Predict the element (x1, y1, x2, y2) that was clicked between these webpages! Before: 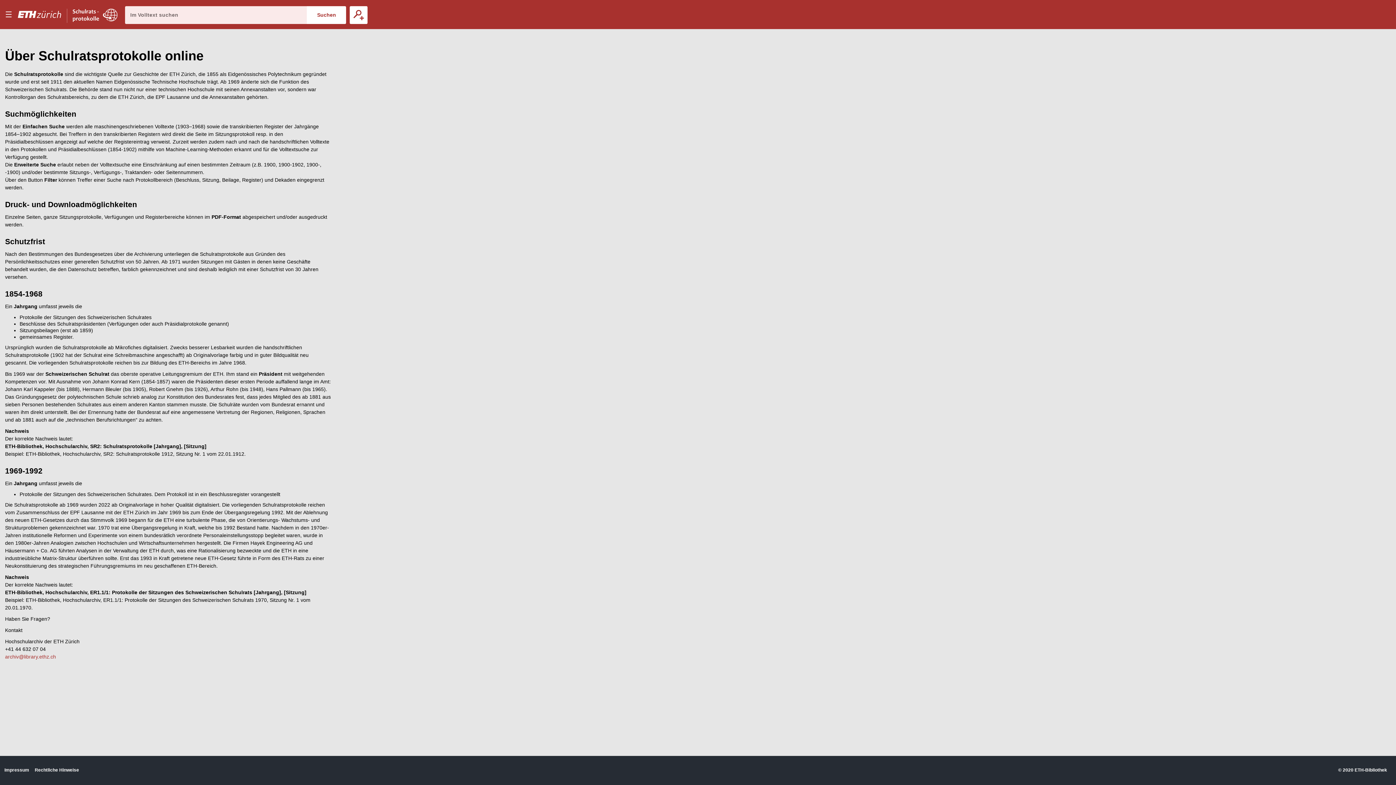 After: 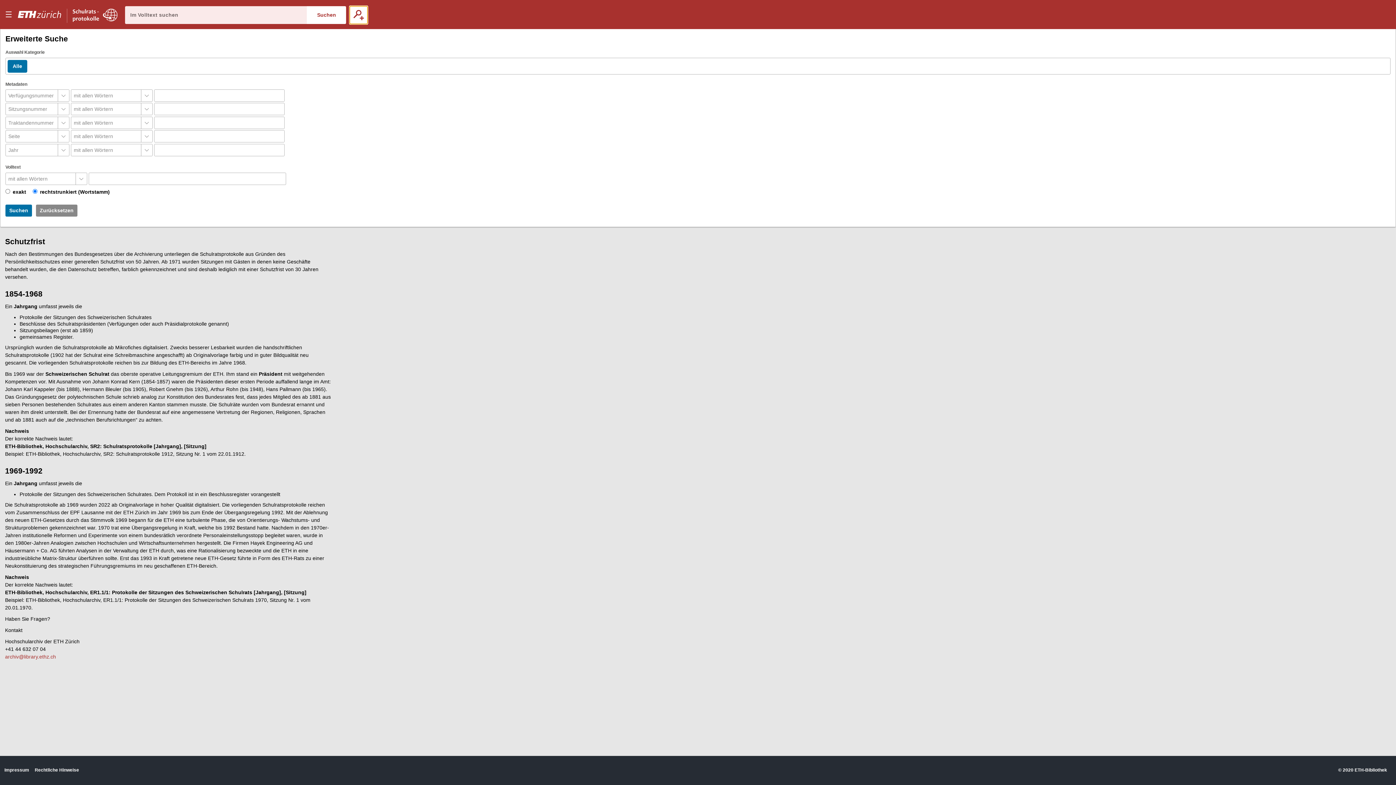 Action: label: Erweiterte Suche bbox: (349, 6, 367, 23)